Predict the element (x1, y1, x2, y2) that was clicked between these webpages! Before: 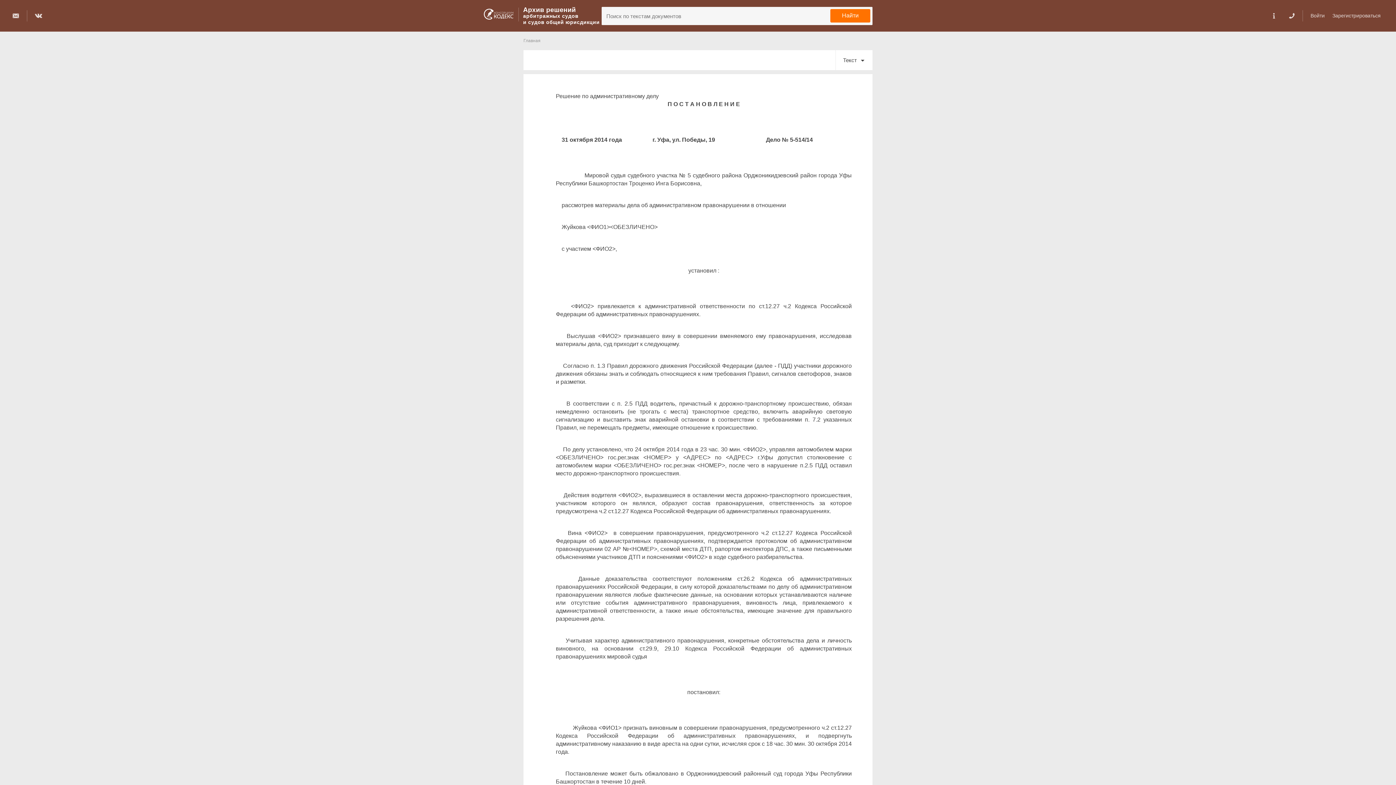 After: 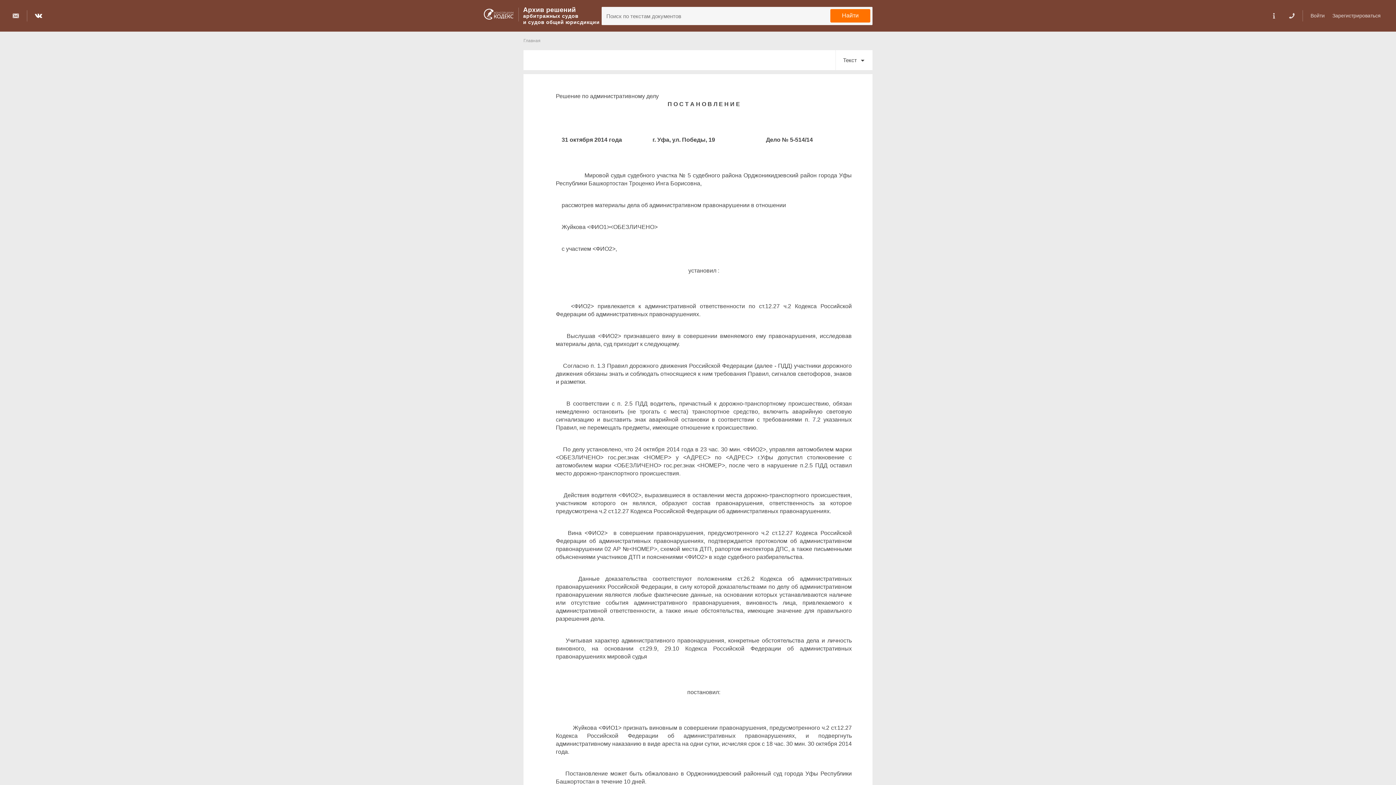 Action: bbox: (33, 10, 44, 21)